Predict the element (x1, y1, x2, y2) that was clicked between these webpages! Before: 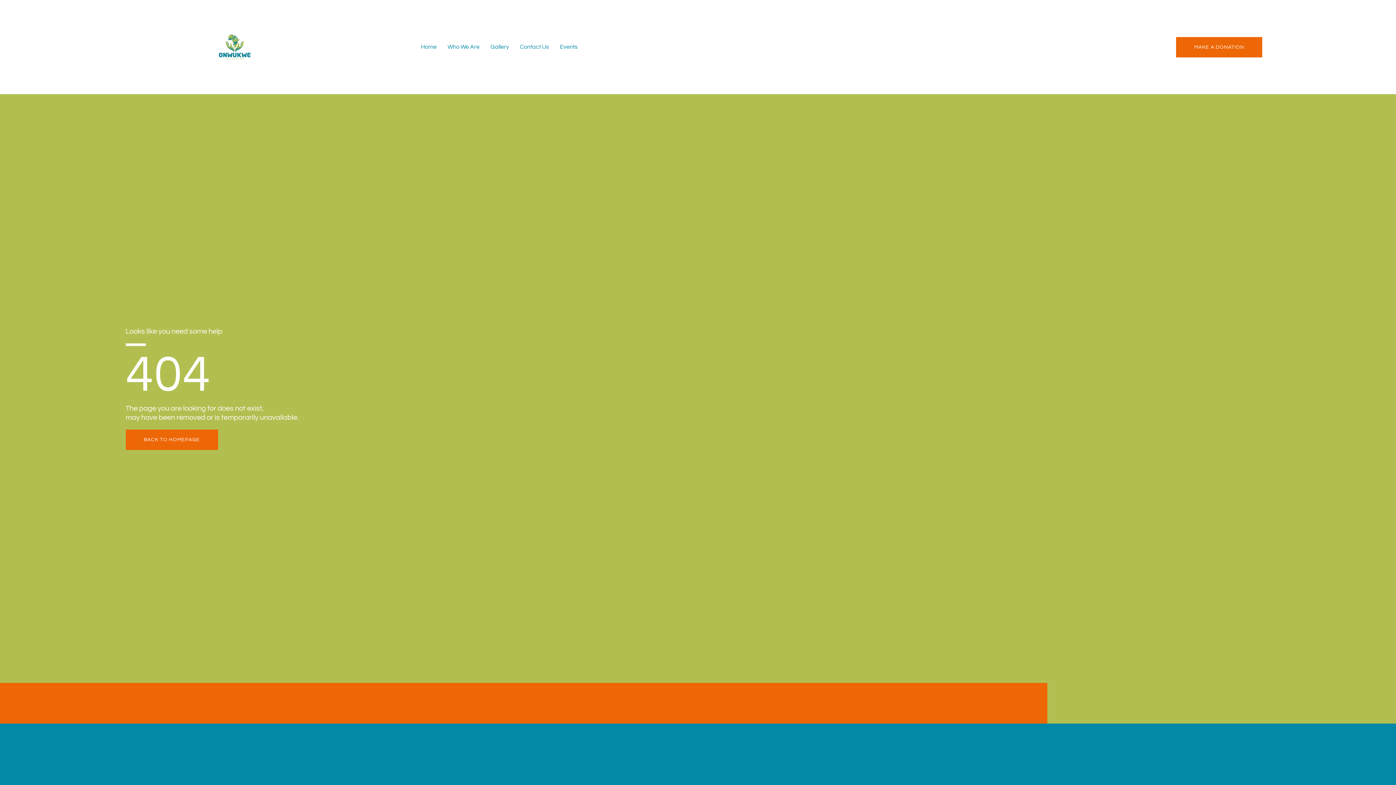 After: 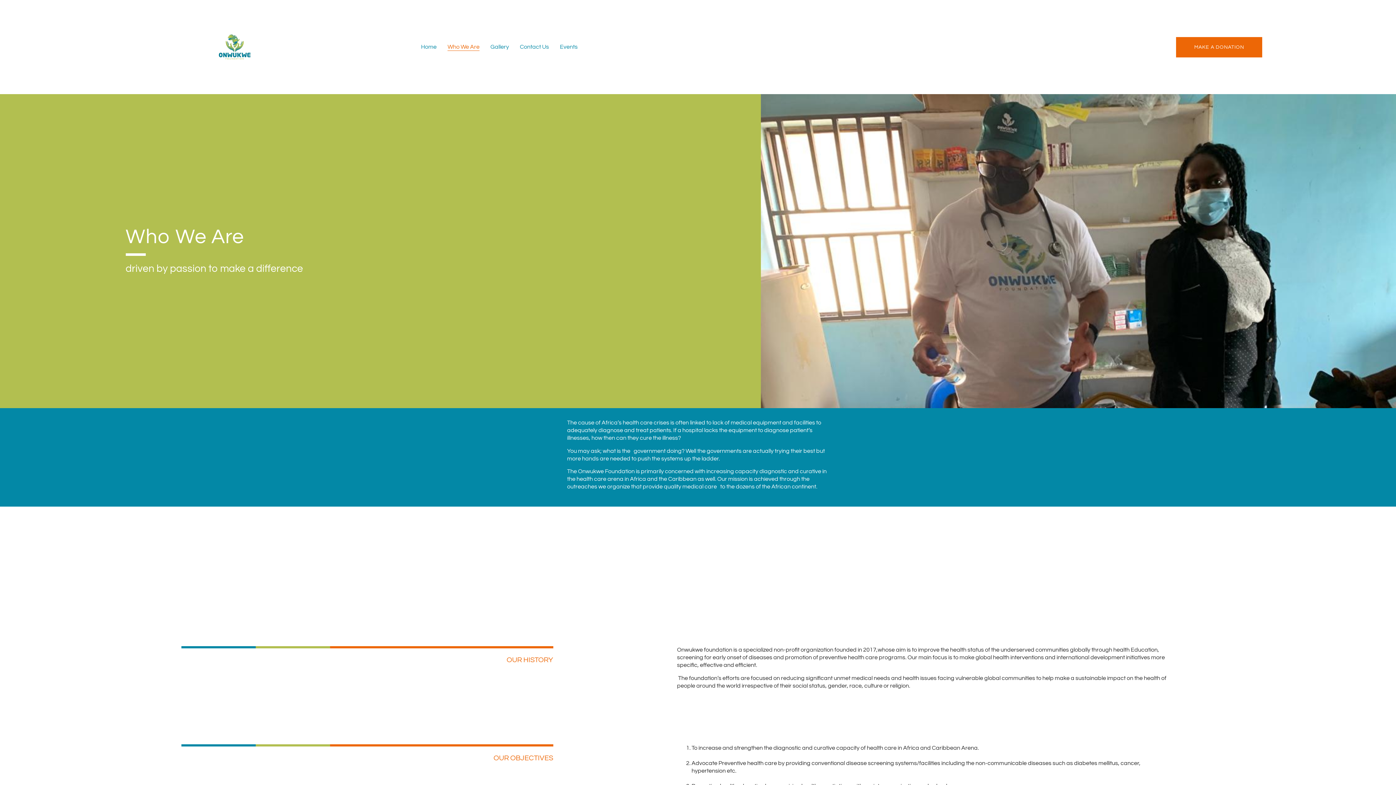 Action: label: Who We Are bbox: (447, 43, 479, 50)